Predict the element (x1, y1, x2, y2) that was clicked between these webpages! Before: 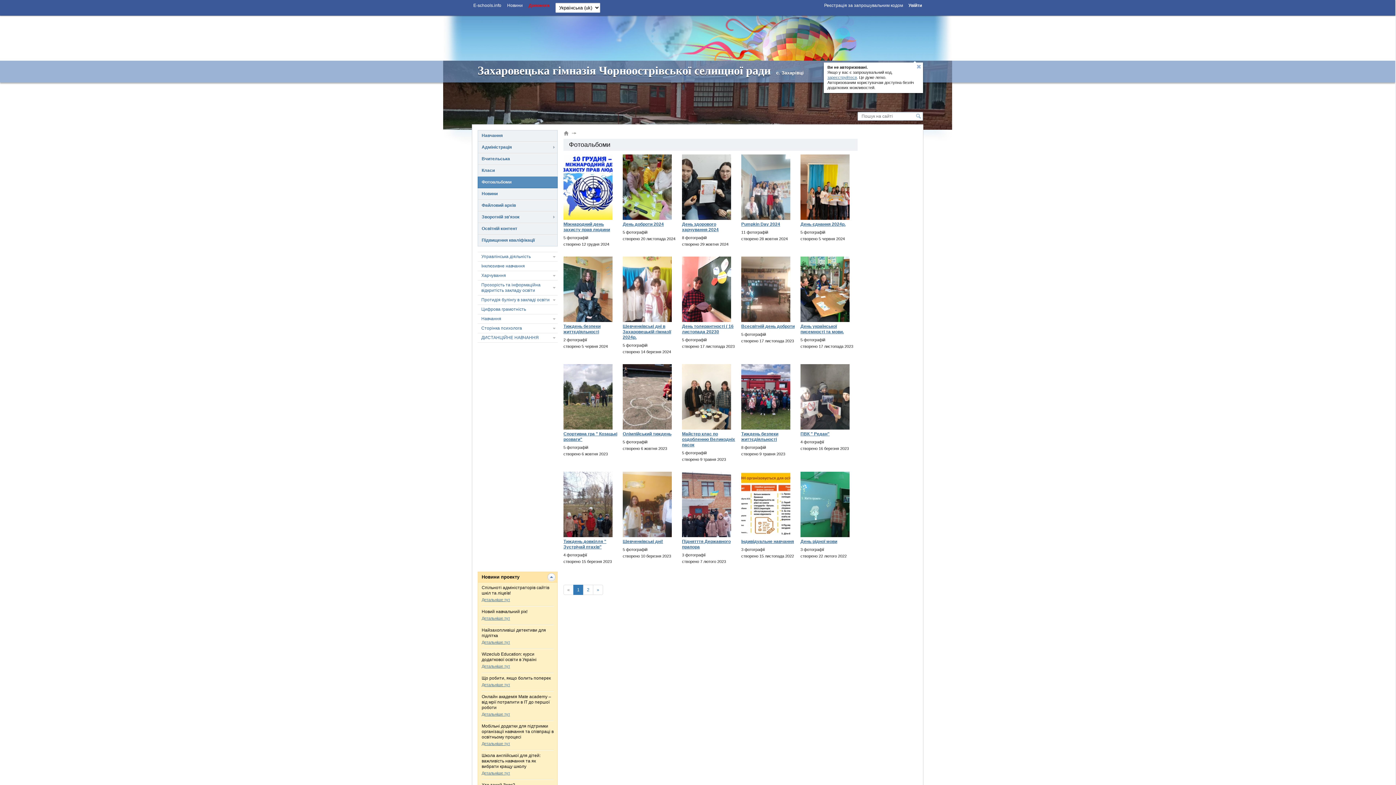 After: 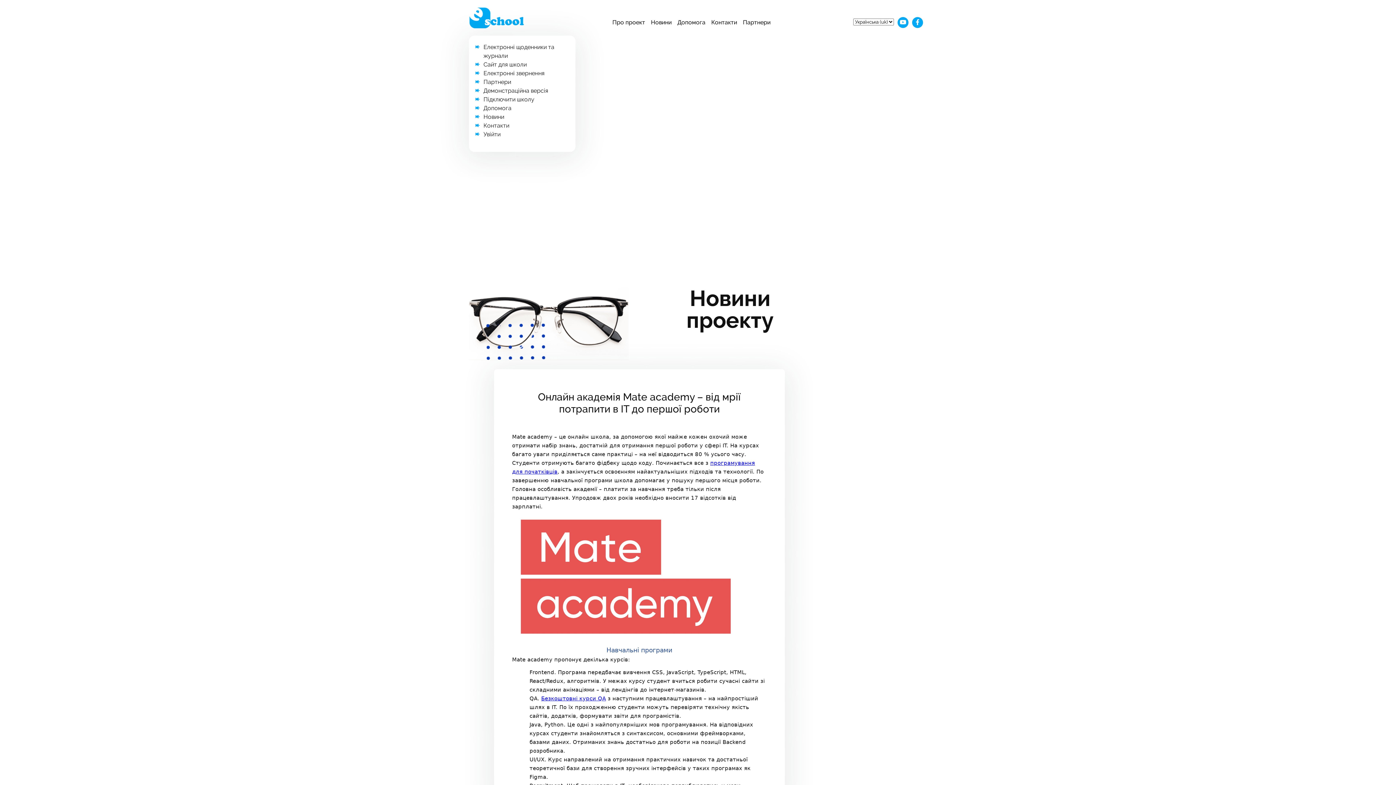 Action: label: Детальніше тут bbox: (481, 712, 510, 716)